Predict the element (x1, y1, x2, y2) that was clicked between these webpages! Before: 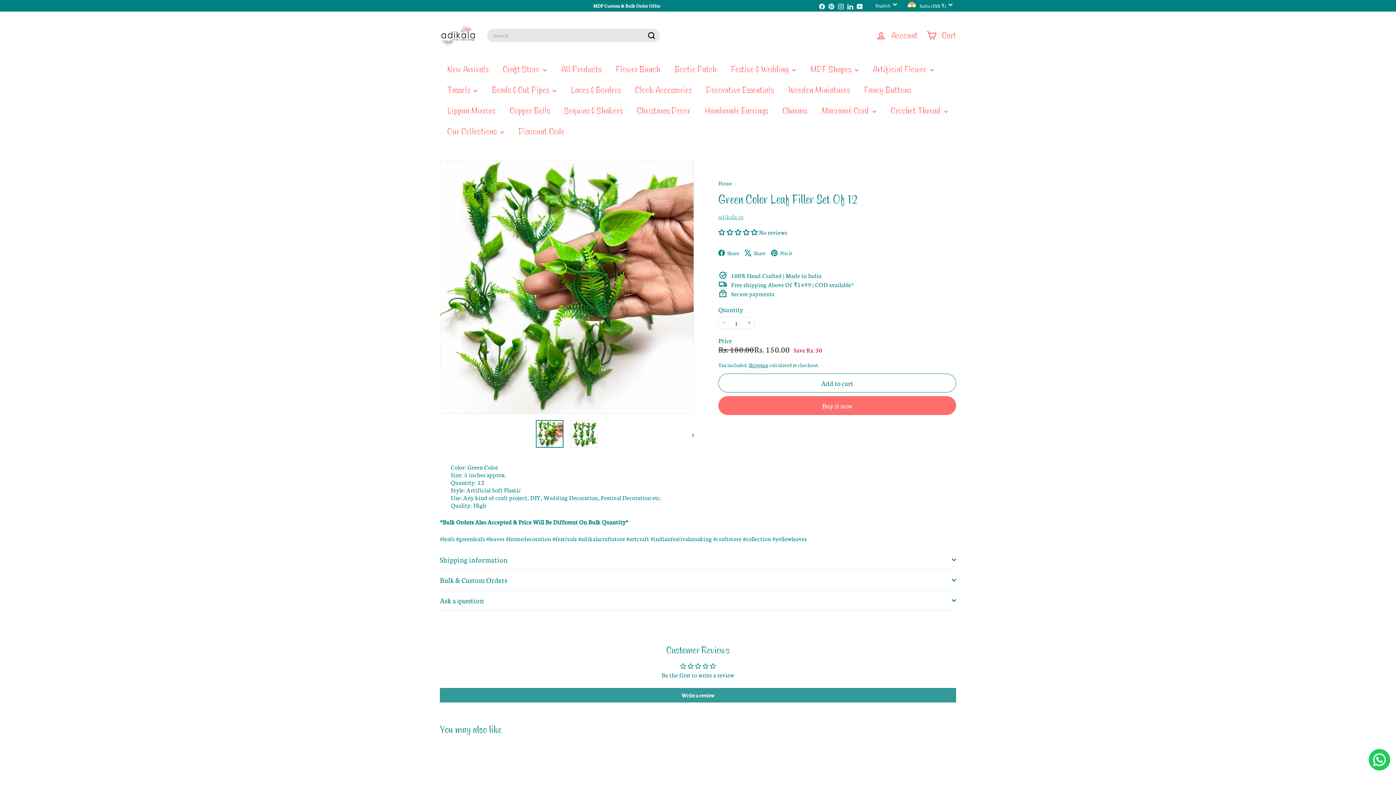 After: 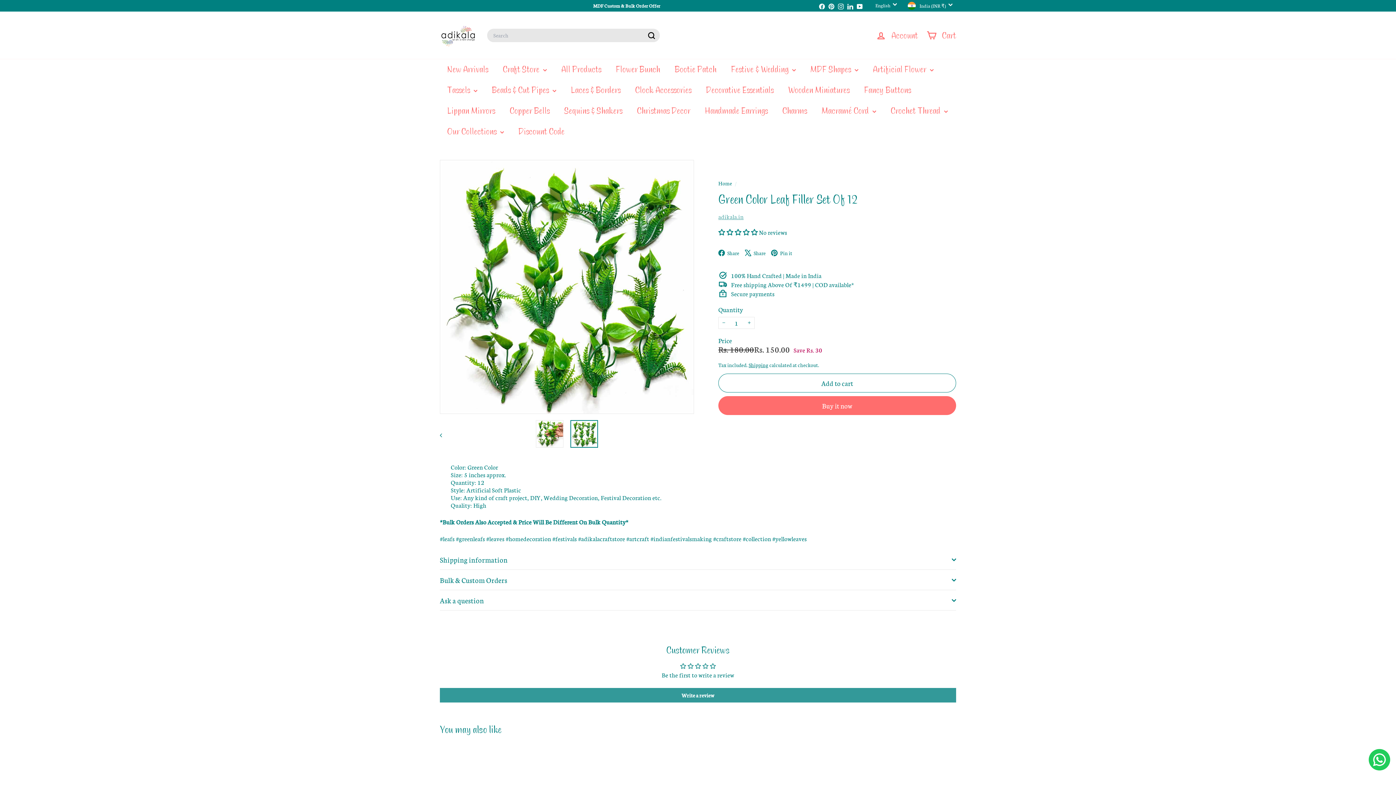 Action: bbox: (685, 419, 694, 448) label: 


Next

